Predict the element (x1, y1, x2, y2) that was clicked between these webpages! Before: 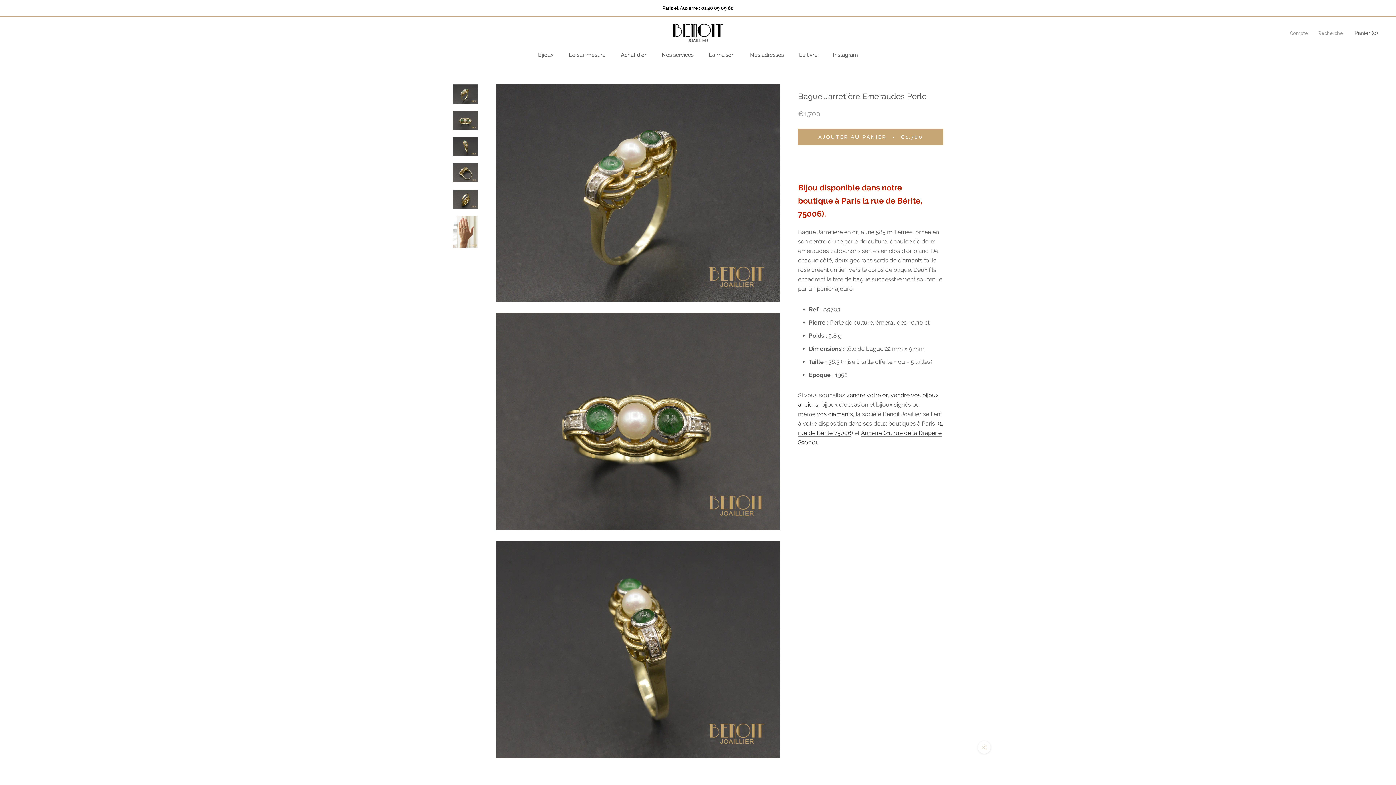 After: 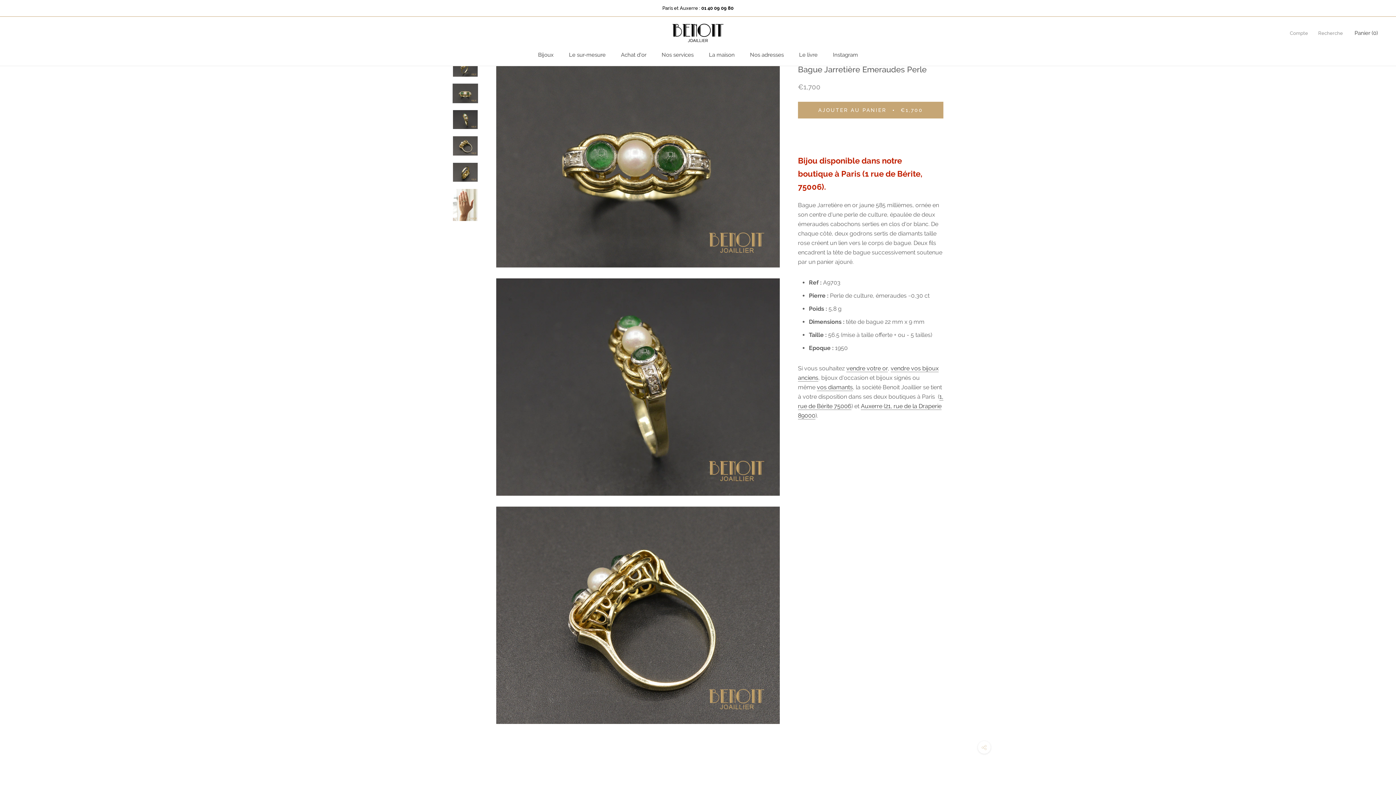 Action: bbox: (452, 110, 478, 130)